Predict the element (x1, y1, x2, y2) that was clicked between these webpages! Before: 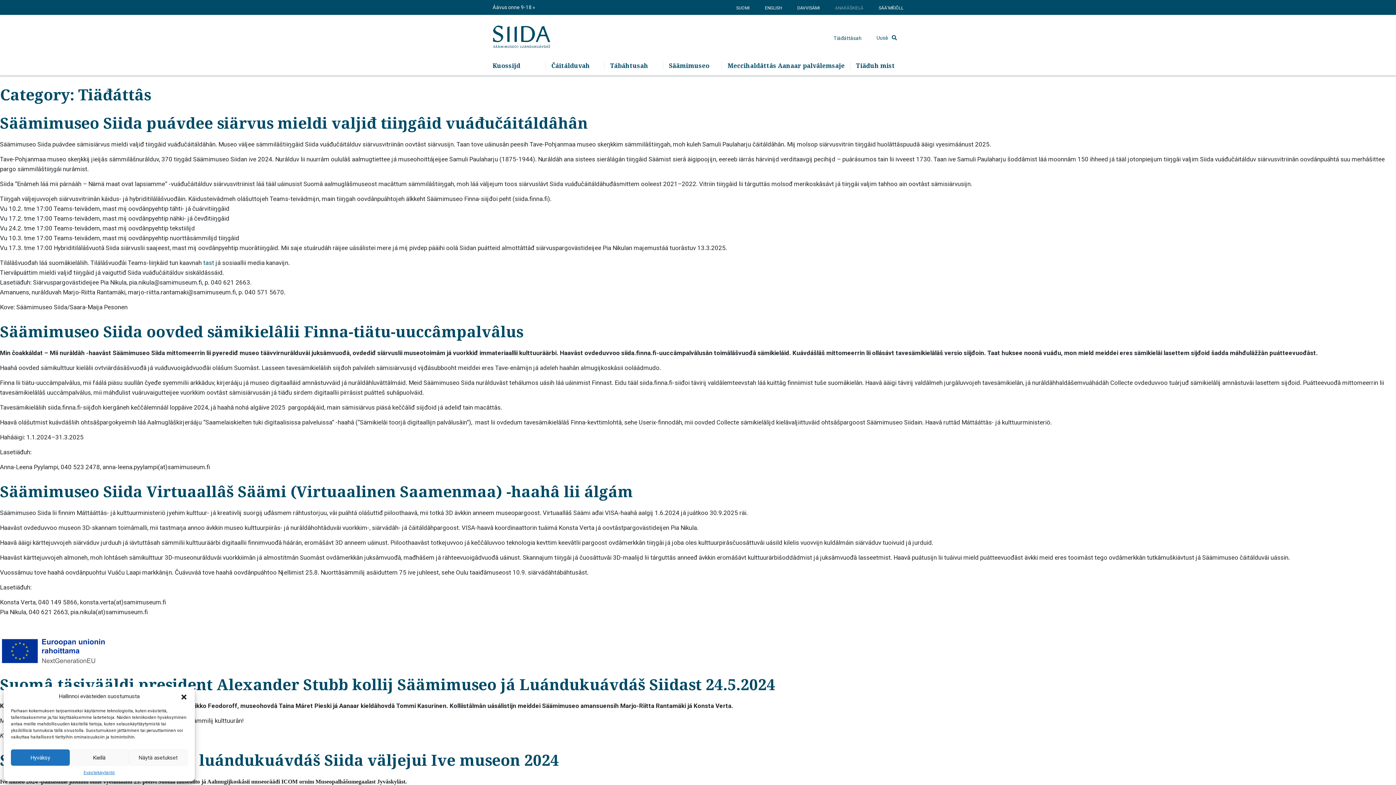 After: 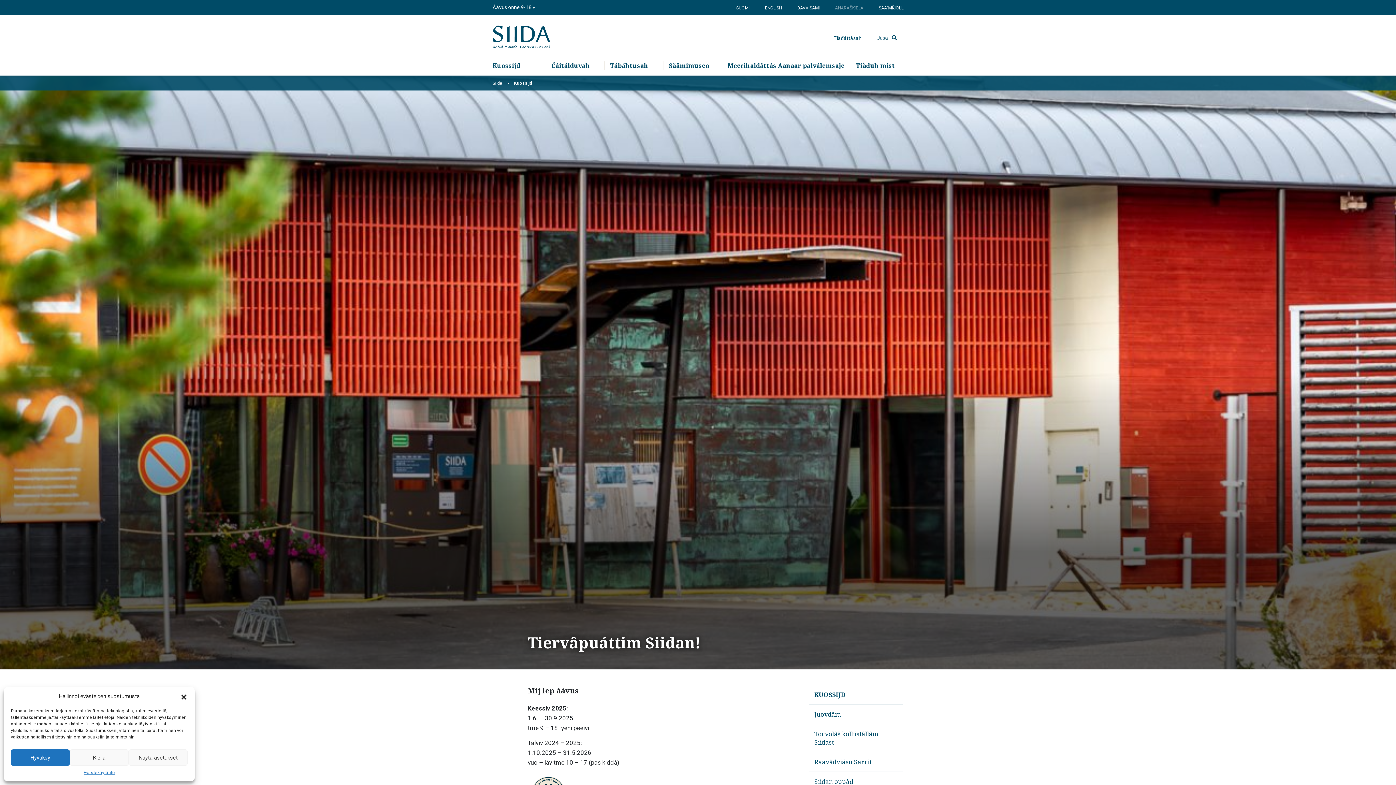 Action: label: Áávus onne 9-18  bbox: (492, 3, 535, 11)